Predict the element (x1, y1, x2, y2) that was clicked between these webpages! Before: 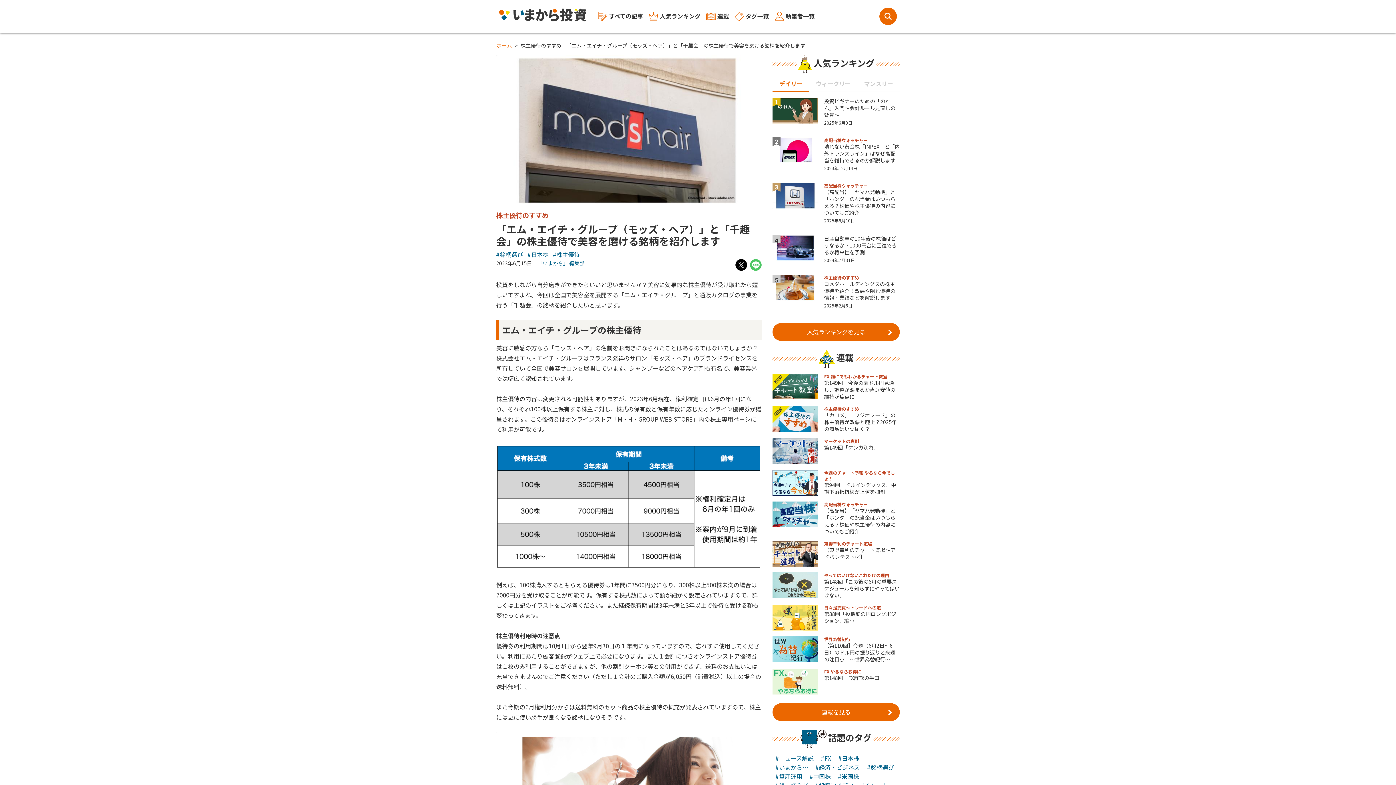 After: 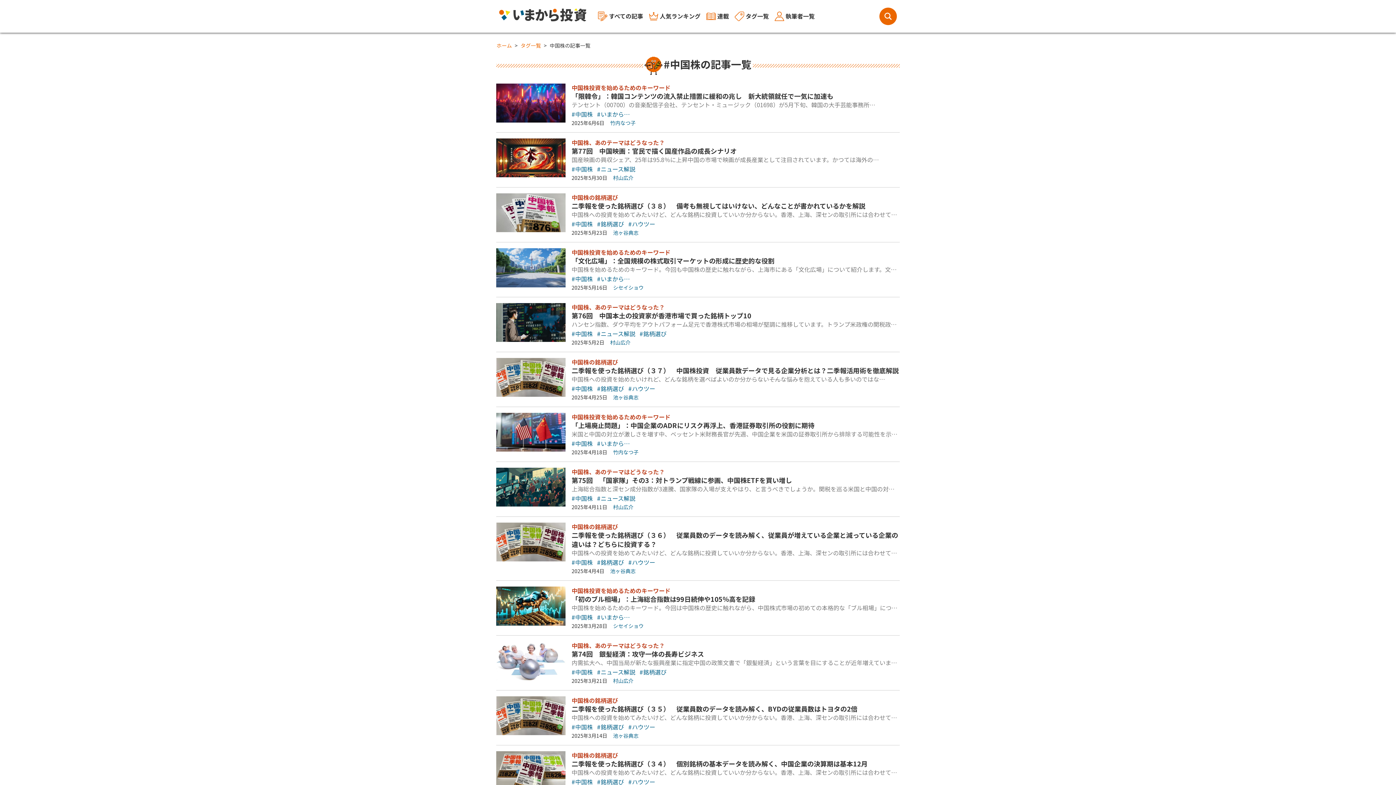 Action: label: #中国株 bbox: (809, 772, 830, 781)